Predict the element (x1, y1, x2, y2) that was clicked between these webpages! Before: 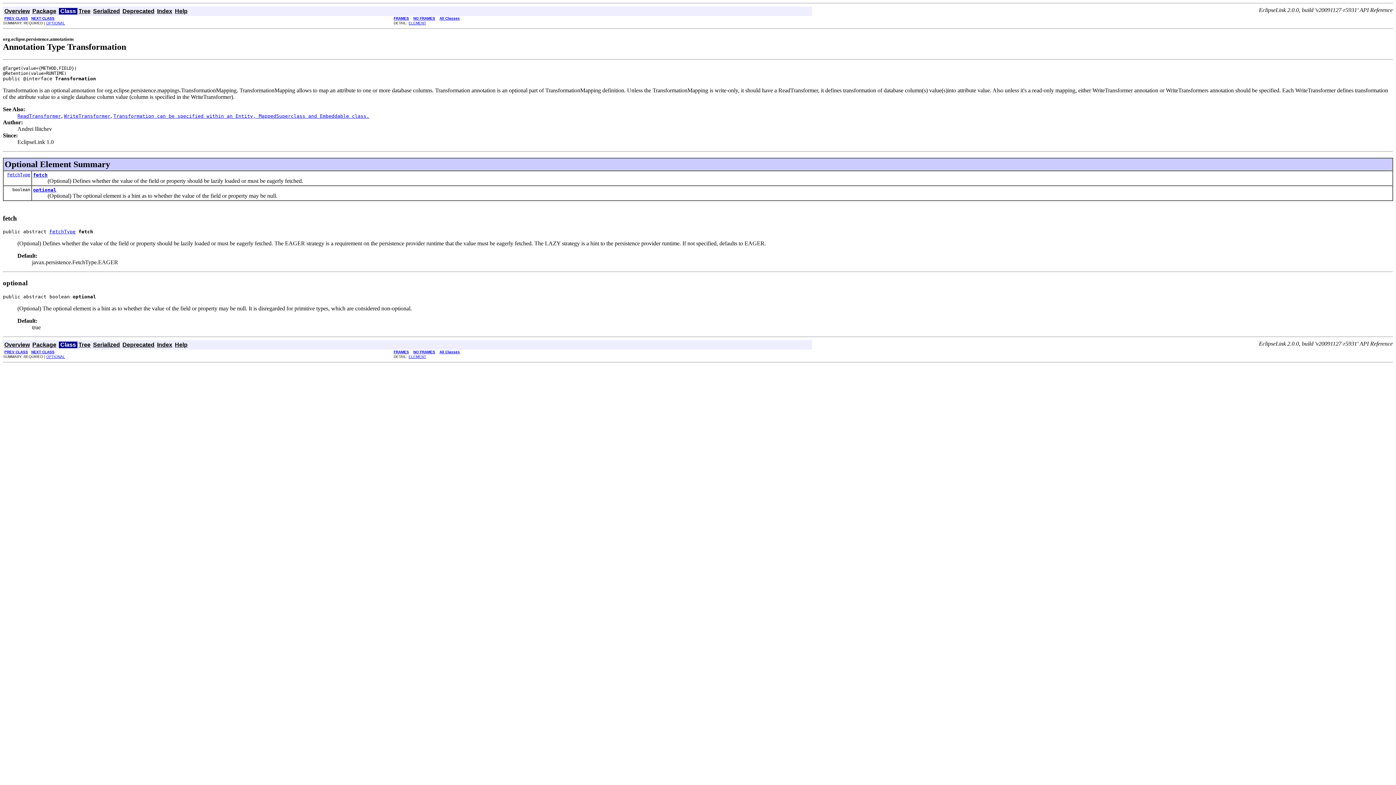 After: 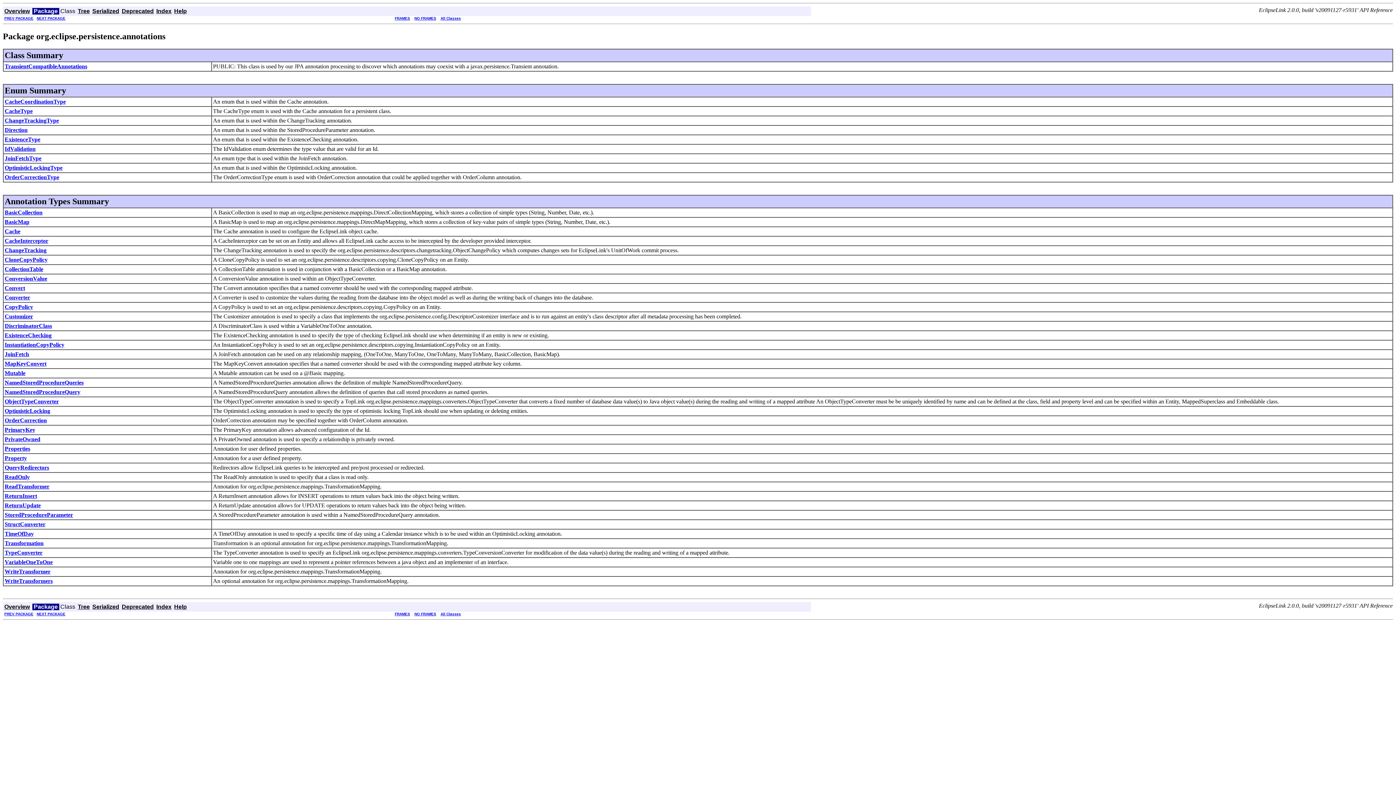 Action: bbox: (32, 8, 56, 14) label: Package